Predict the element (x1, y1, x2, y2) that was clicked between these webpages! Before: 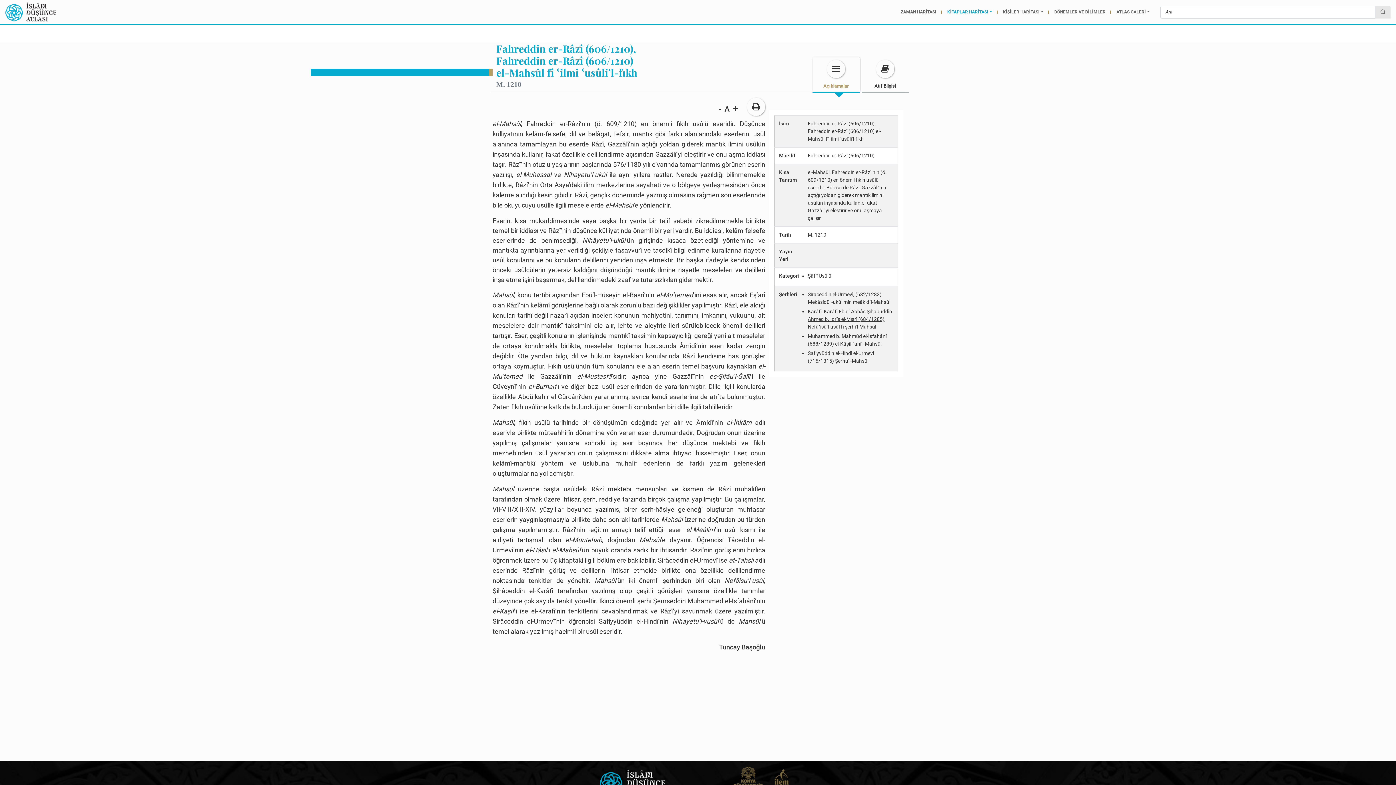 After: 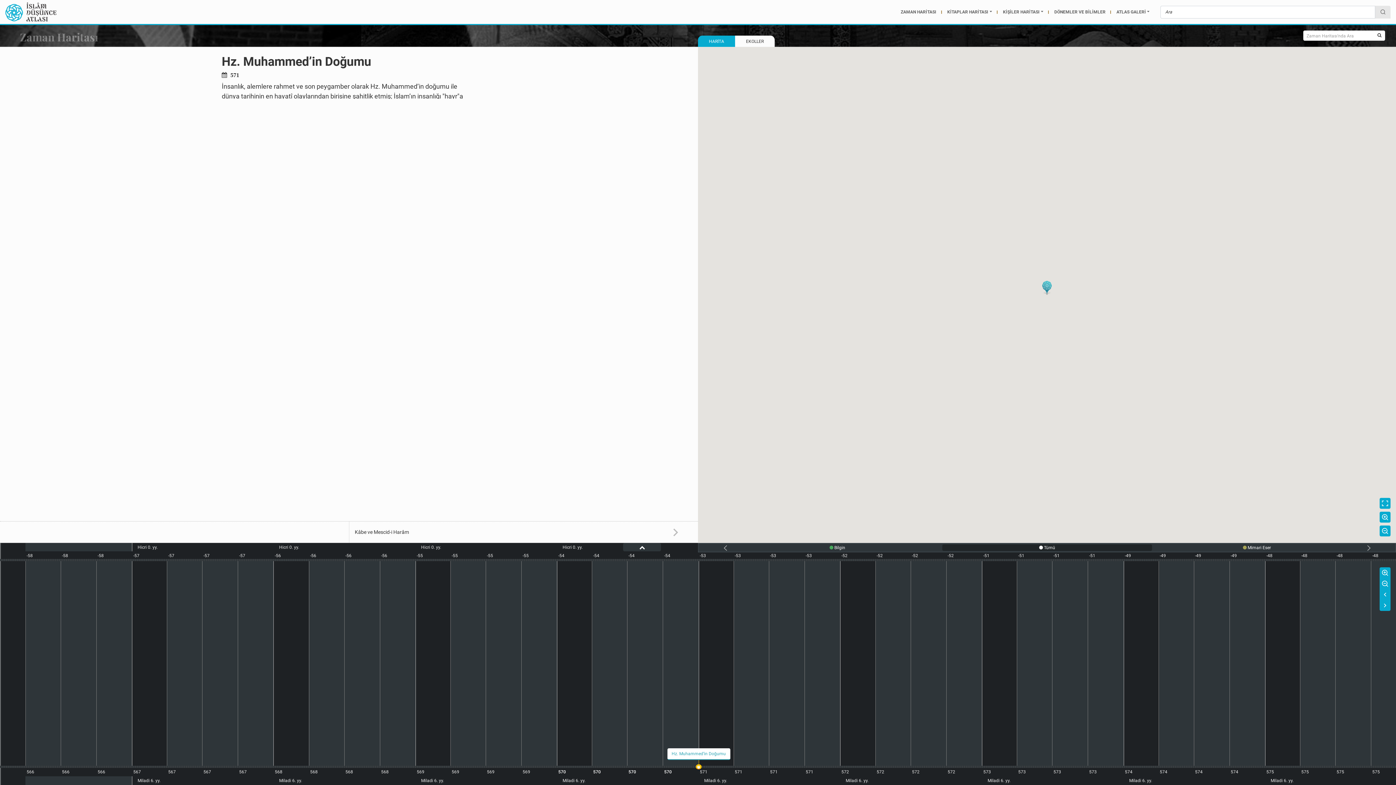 Action: label: ZAMAN HARİTASI bbox: (895, 5, 942, 18)